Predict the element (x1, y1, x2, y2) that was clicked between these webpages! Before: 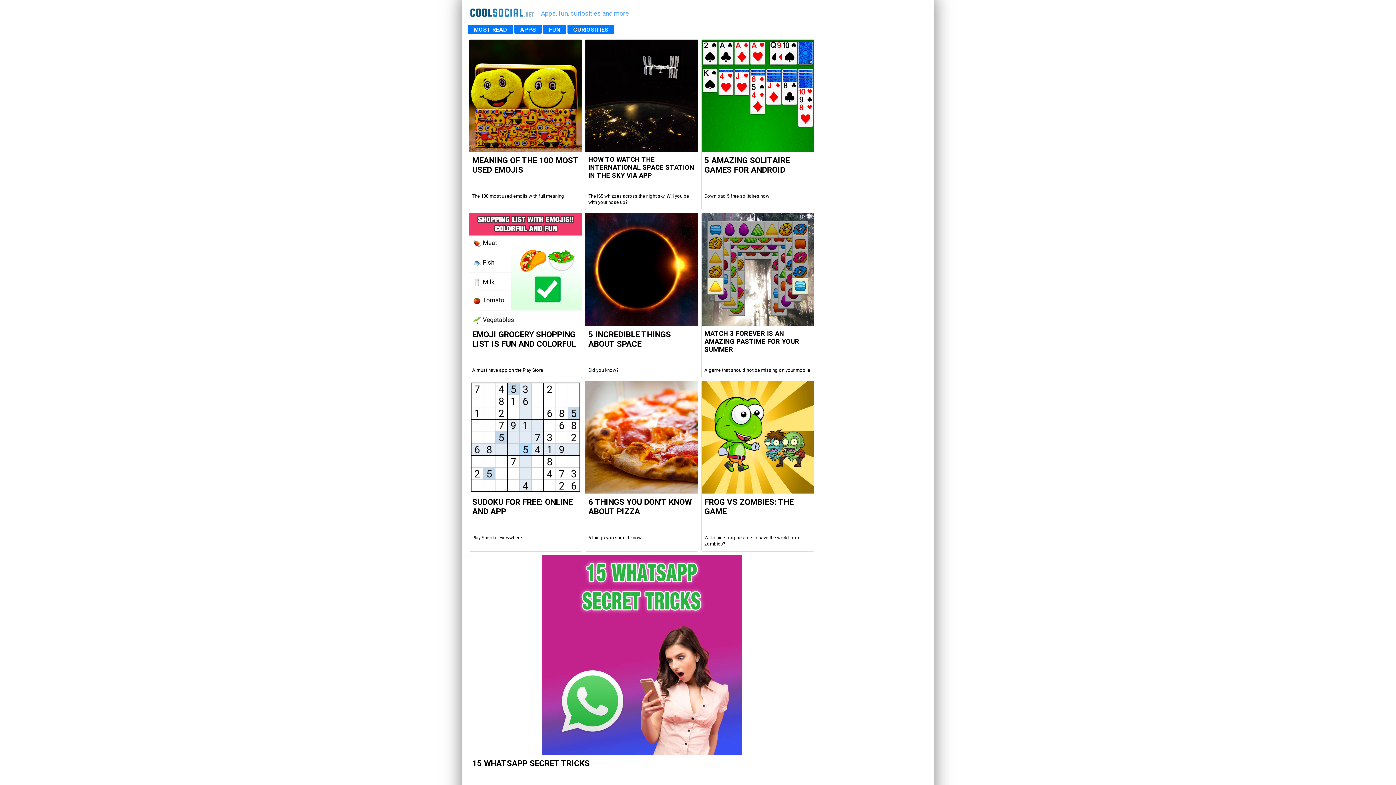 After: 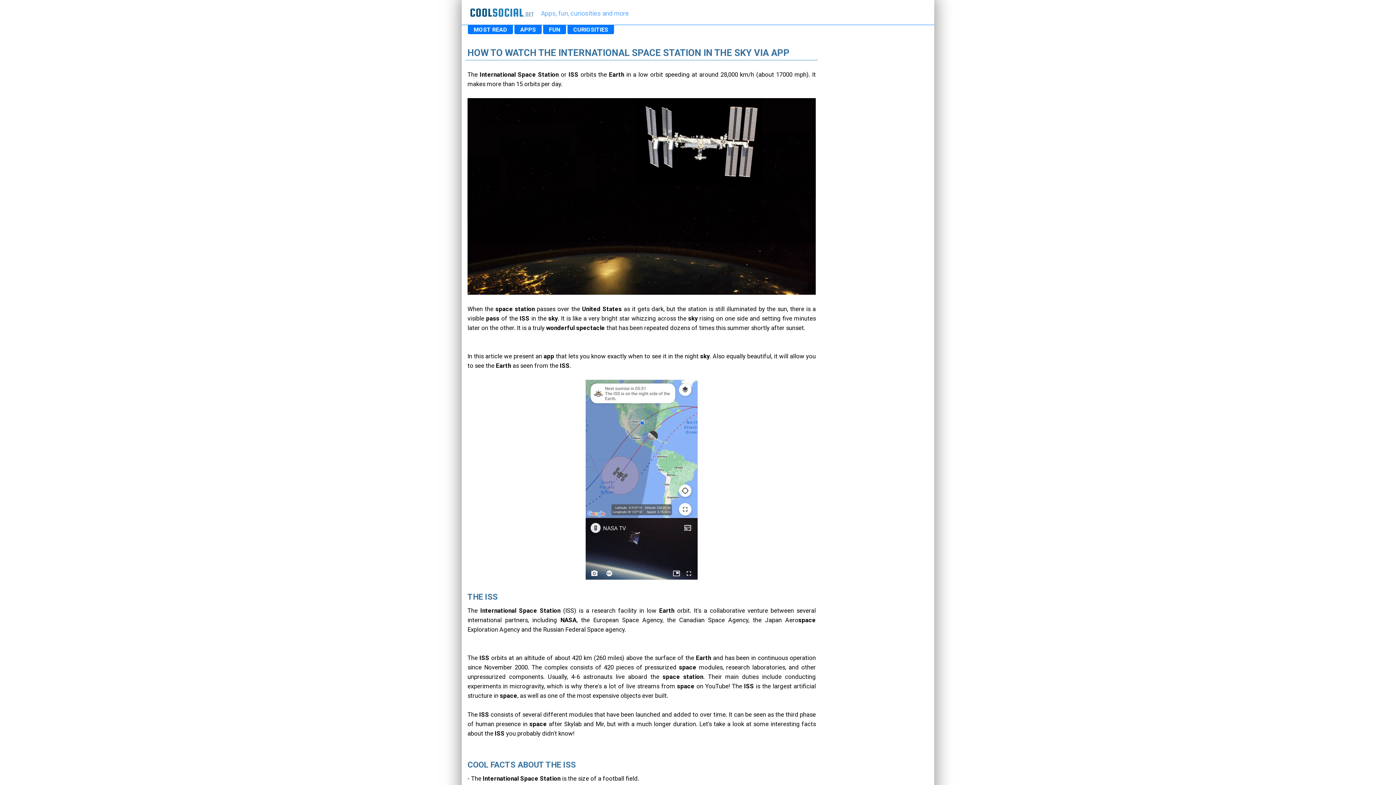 Action: label: The ISS whizzes across the night sky. Will you be with your nose up? bbox: (588, 193, 695, 205)